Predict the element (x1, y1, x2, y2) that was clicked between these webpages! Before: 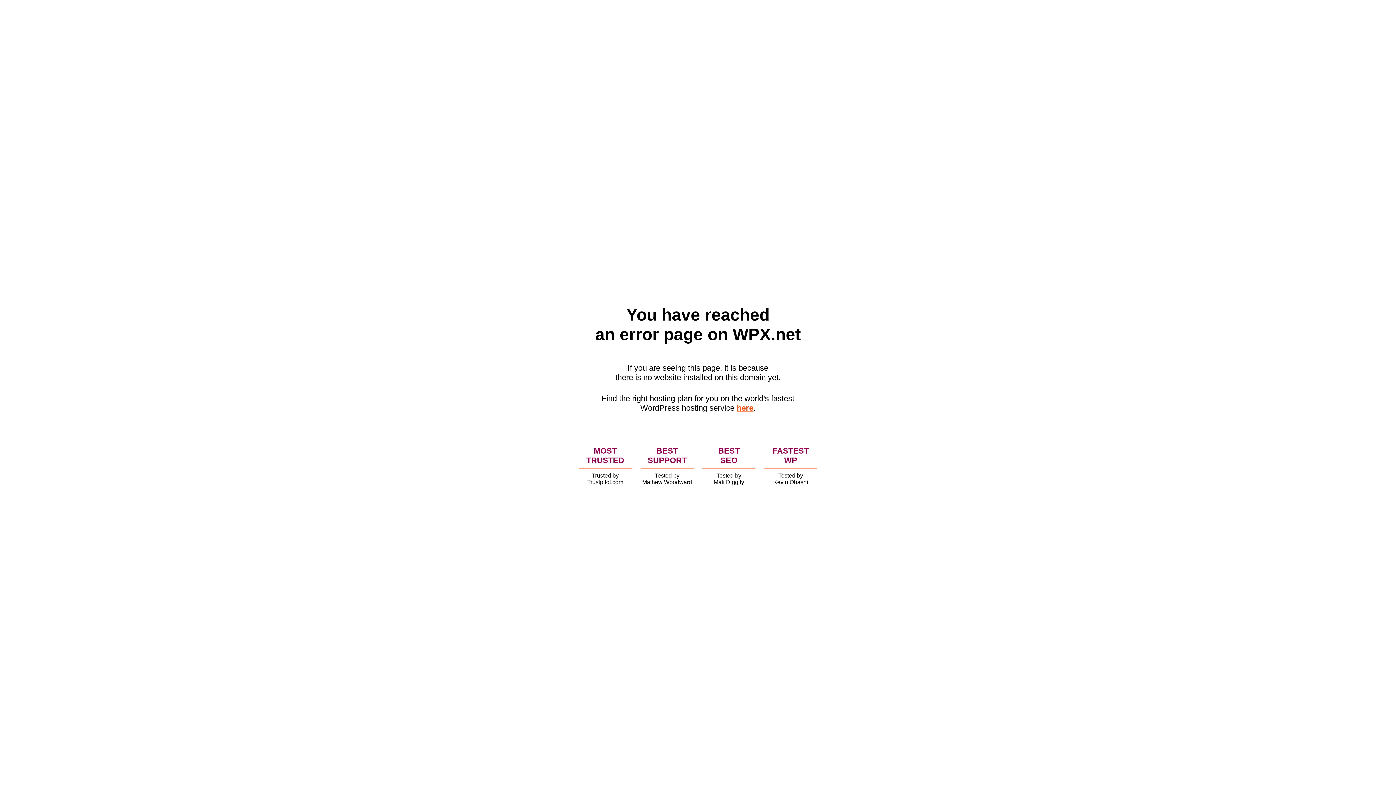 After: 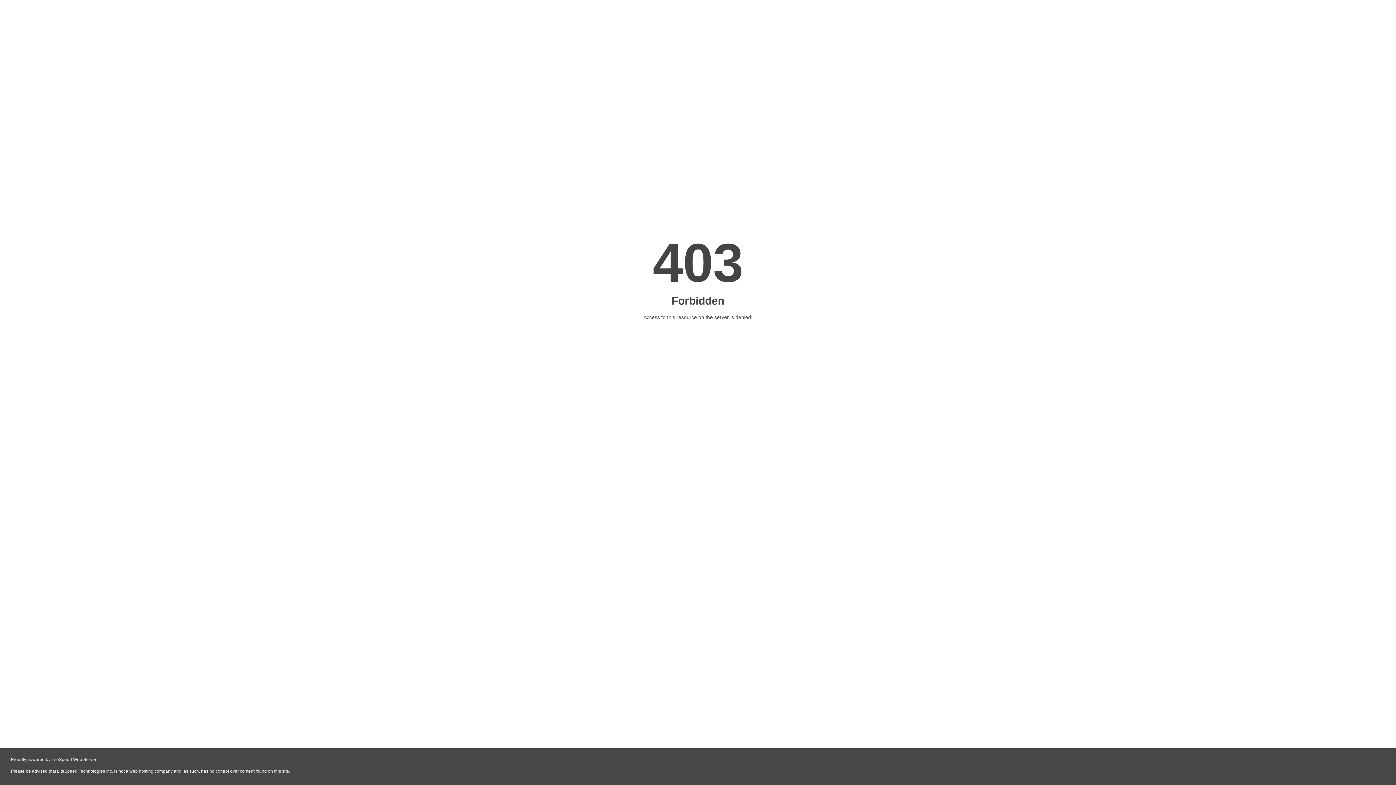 Action: label: here bbox: (736, 403, 753, 412)